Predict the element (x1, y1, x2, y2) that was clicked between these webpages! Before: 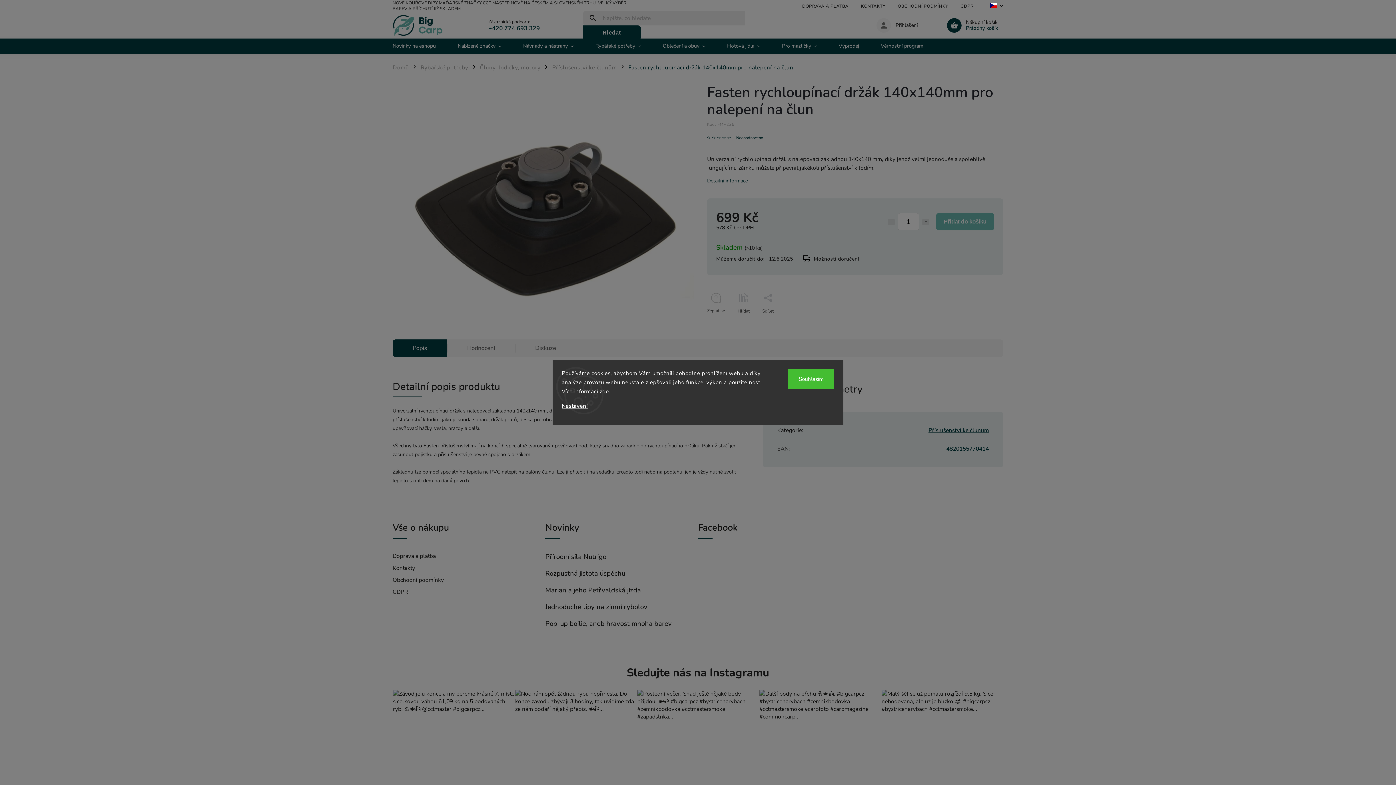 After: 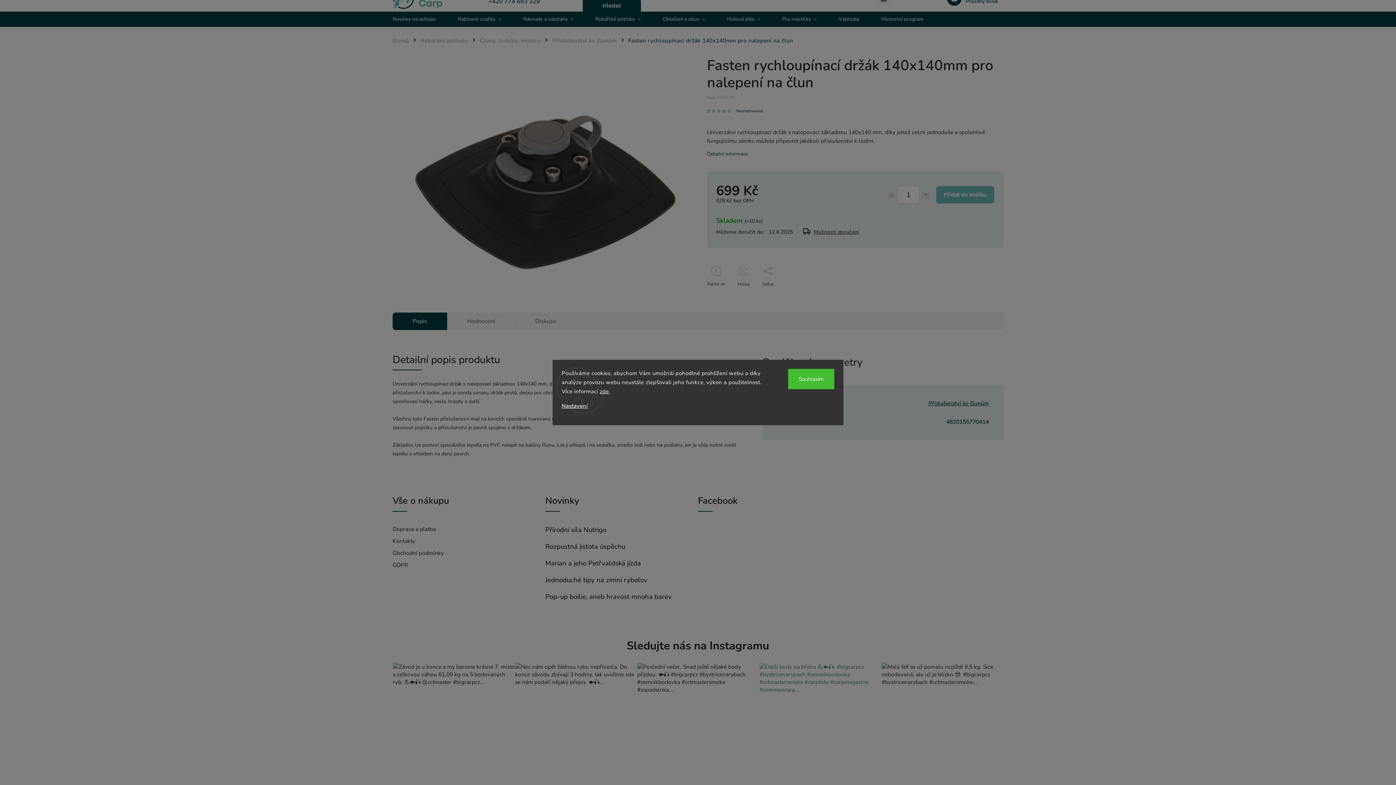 Action: bbox: (759, 689, 881, 812)